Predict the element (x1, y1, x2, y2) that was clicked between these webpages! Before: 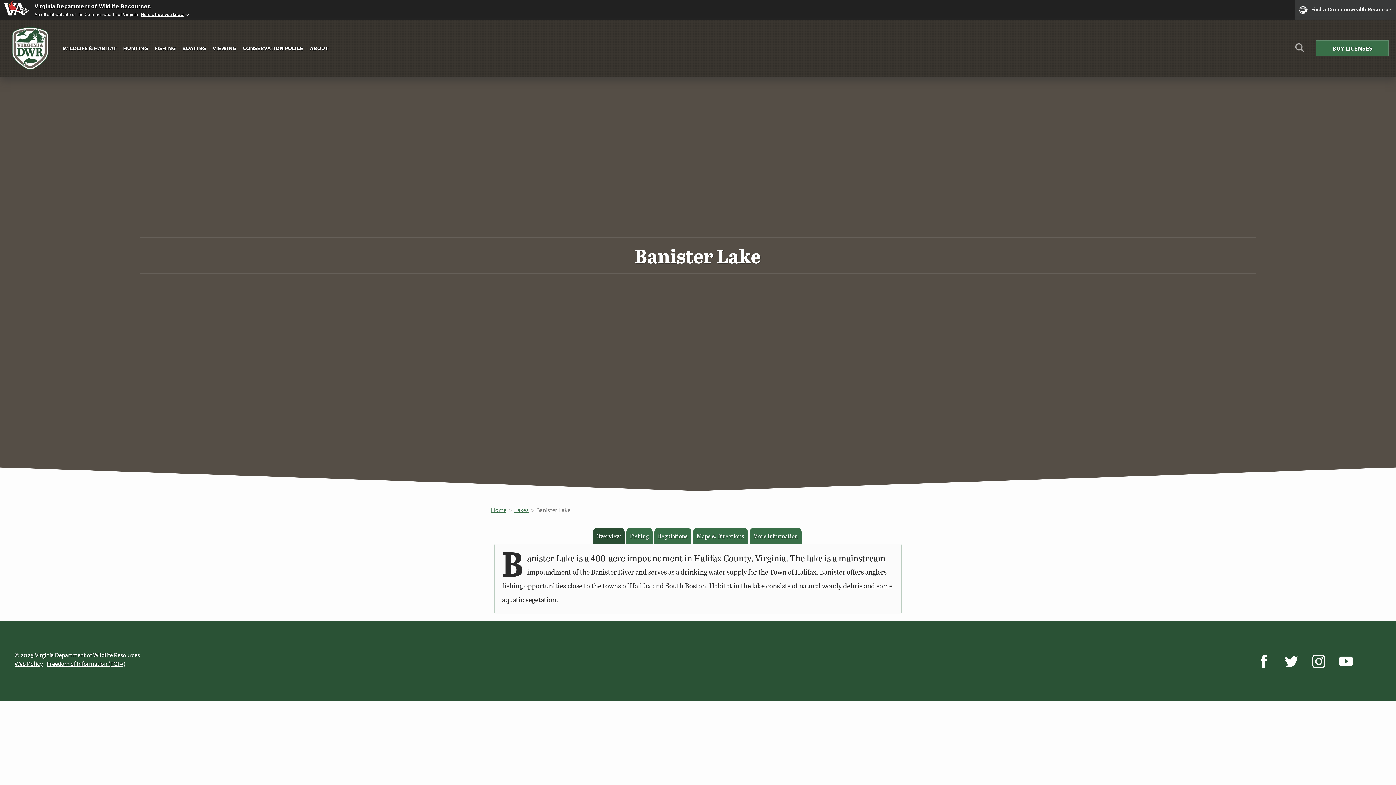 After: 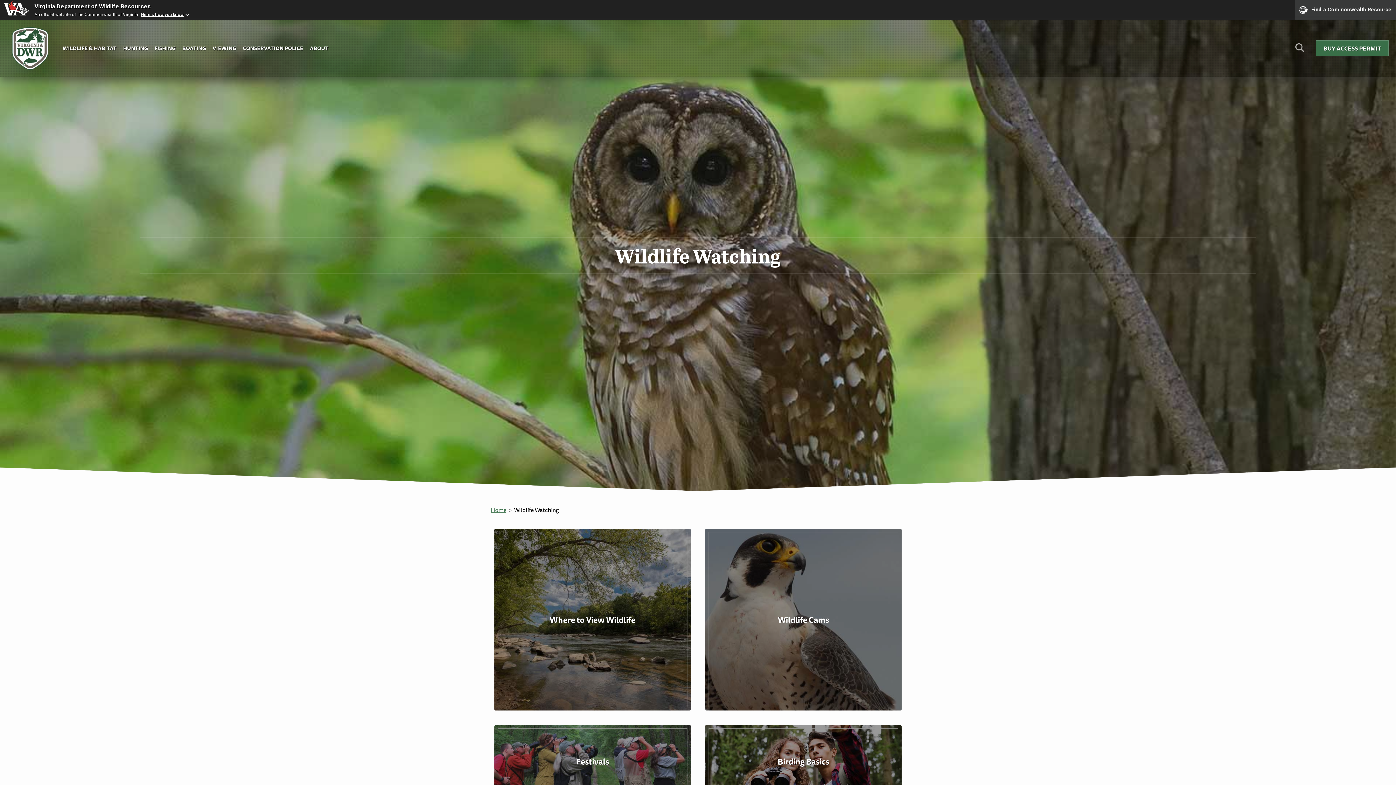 Action: bbox: (210, 41, 238, 55) label: VIEWING